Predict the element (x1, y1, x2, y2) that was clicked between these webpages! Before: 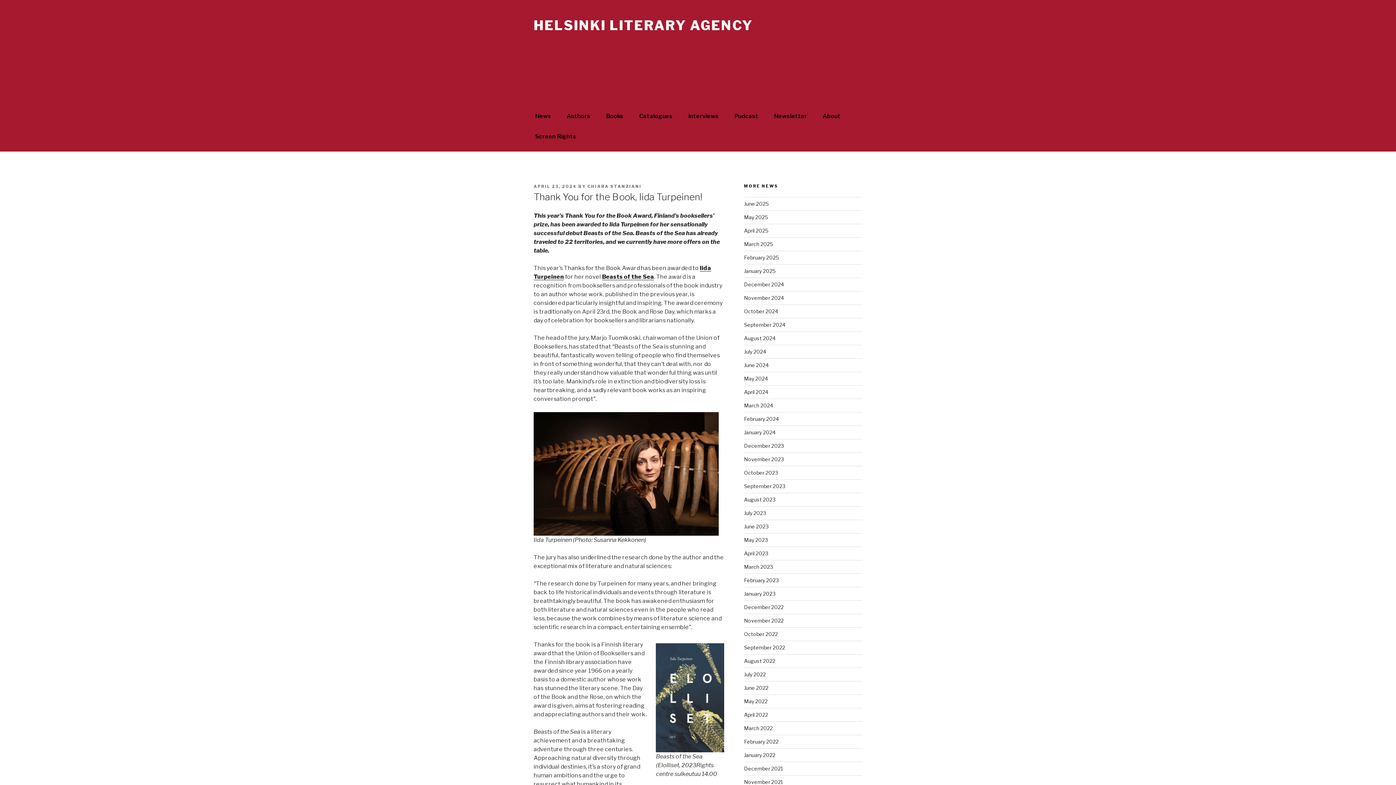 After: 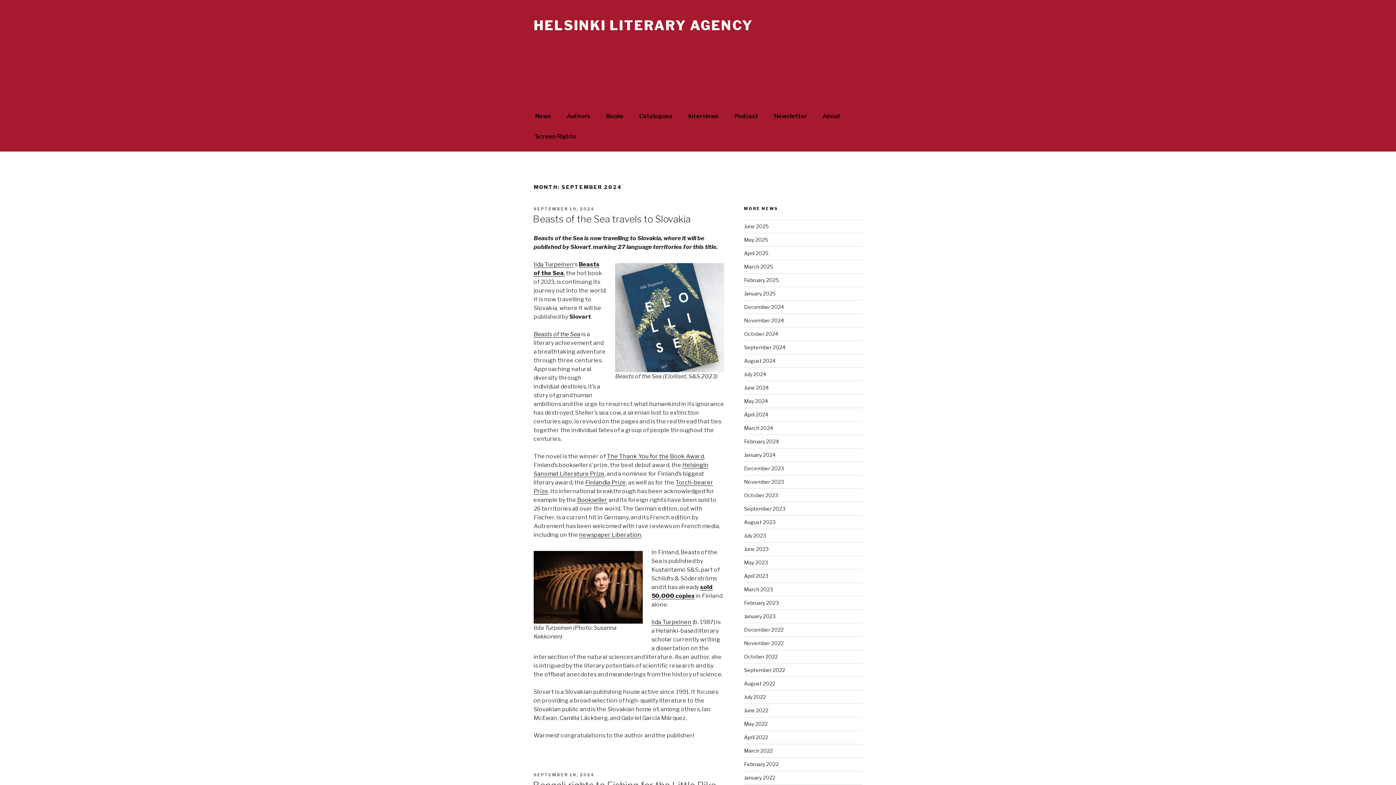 Action: label: September 2024 bbox: (744, 321, 785, 328)